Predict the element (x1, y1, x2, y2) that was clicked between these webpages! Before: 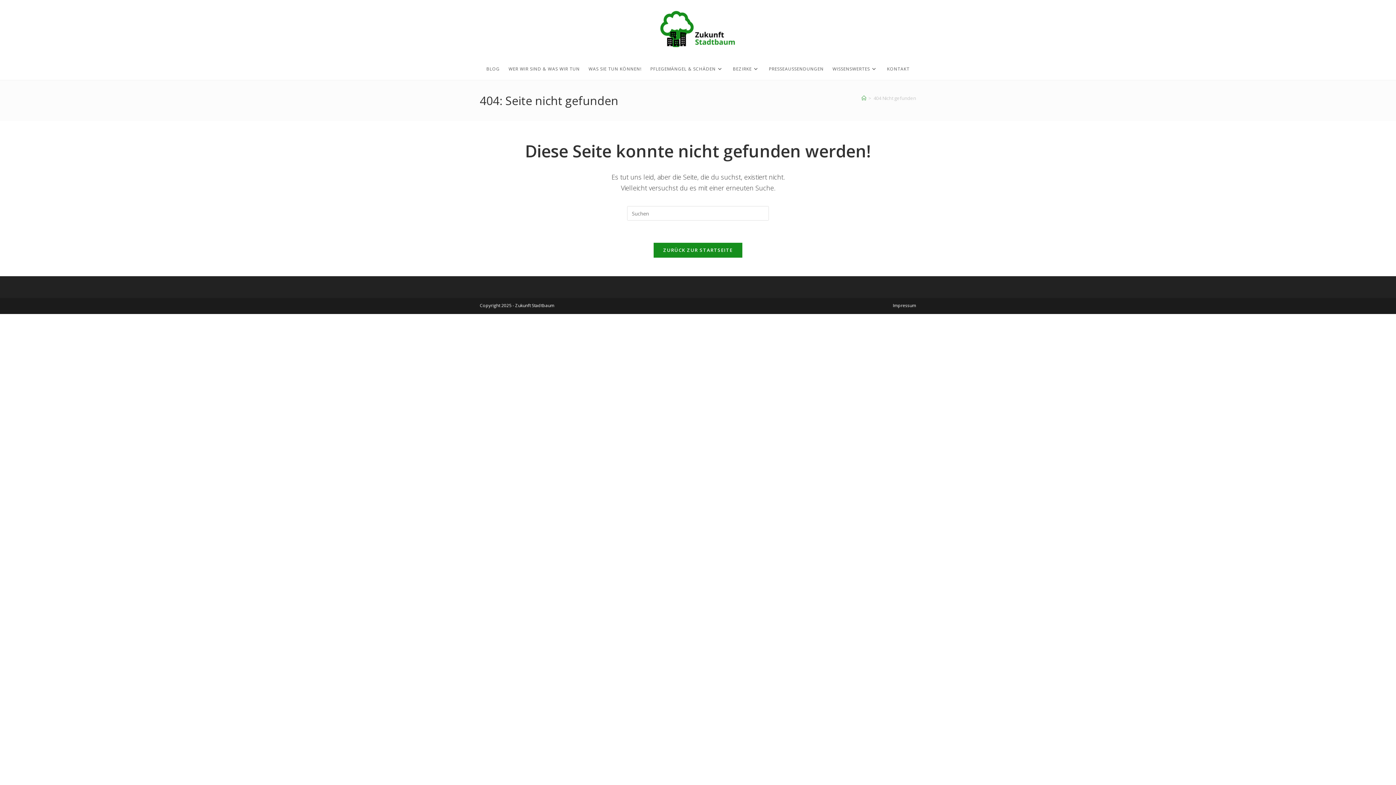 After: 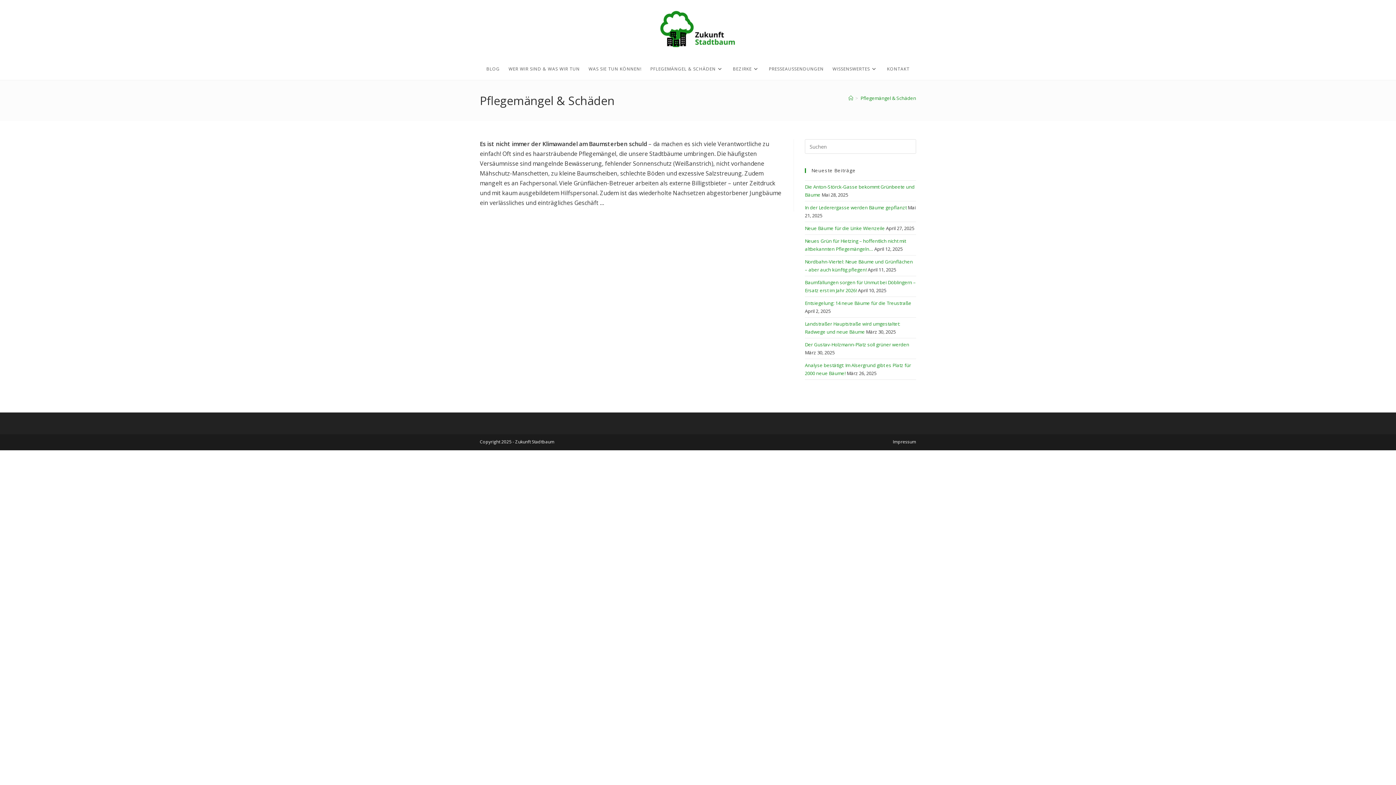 Action: label: PFLEGEMÄNGEL & SCHÄDEN bbox: (646, 58, 728, 80)